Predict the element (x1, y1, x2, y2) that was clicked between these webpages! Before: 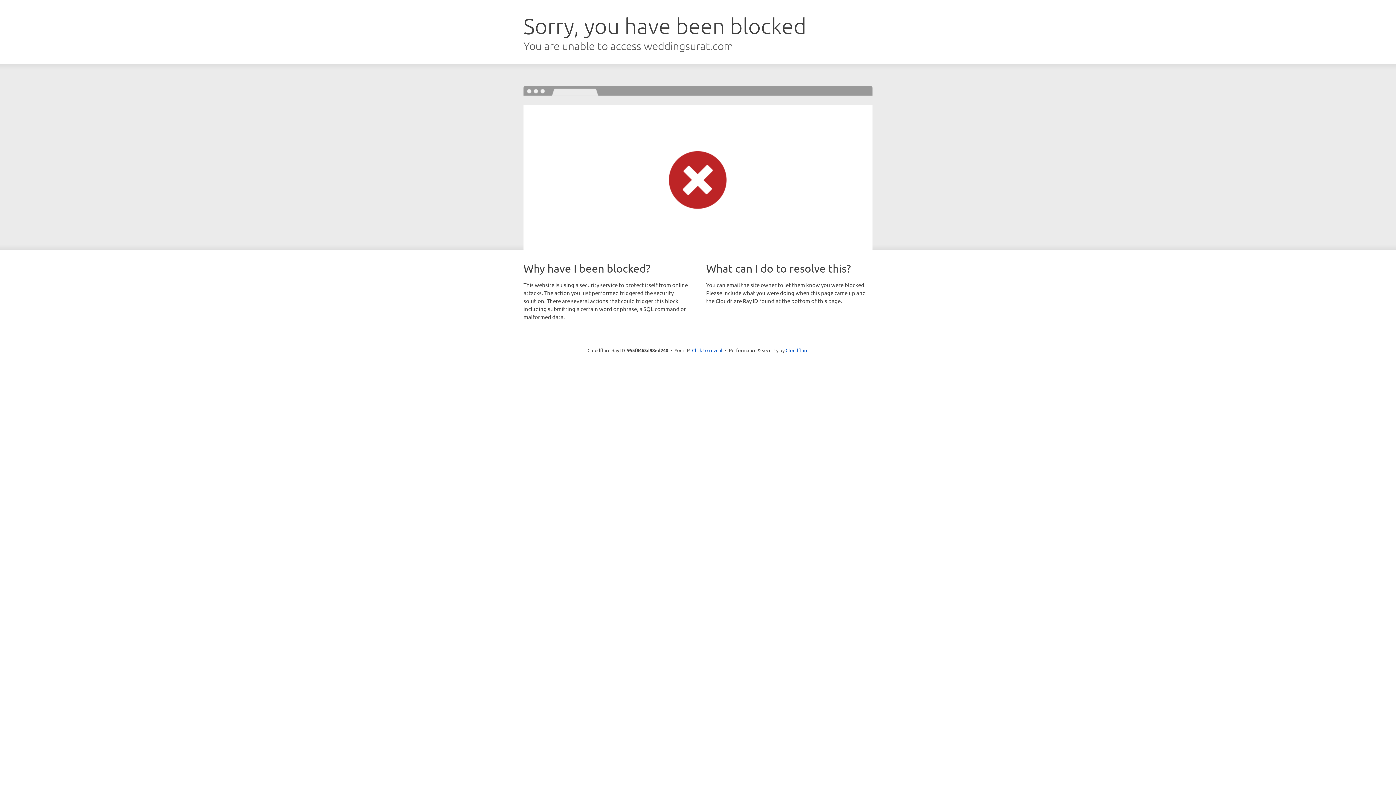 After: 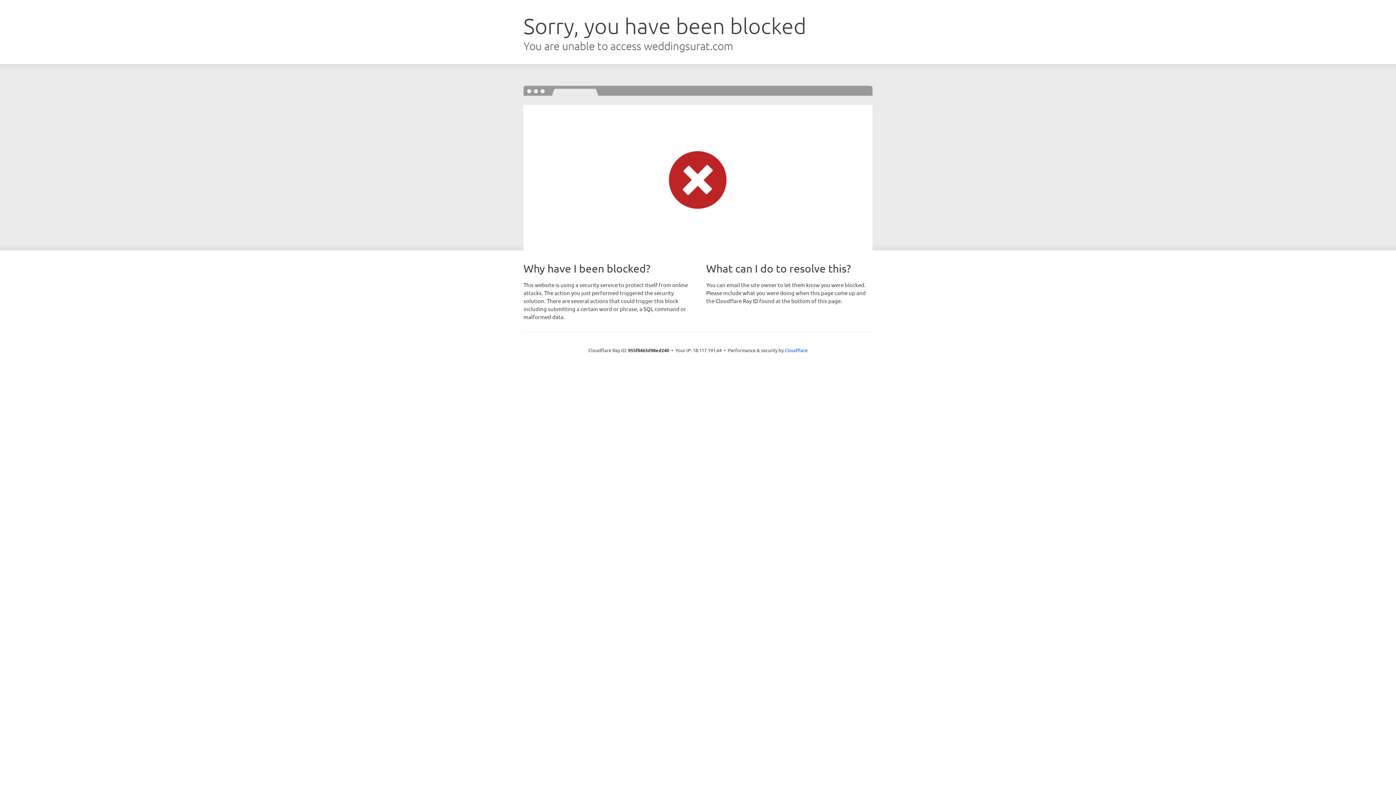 Action: label: Click to reveal bbox: (692, 346, 722, 353)